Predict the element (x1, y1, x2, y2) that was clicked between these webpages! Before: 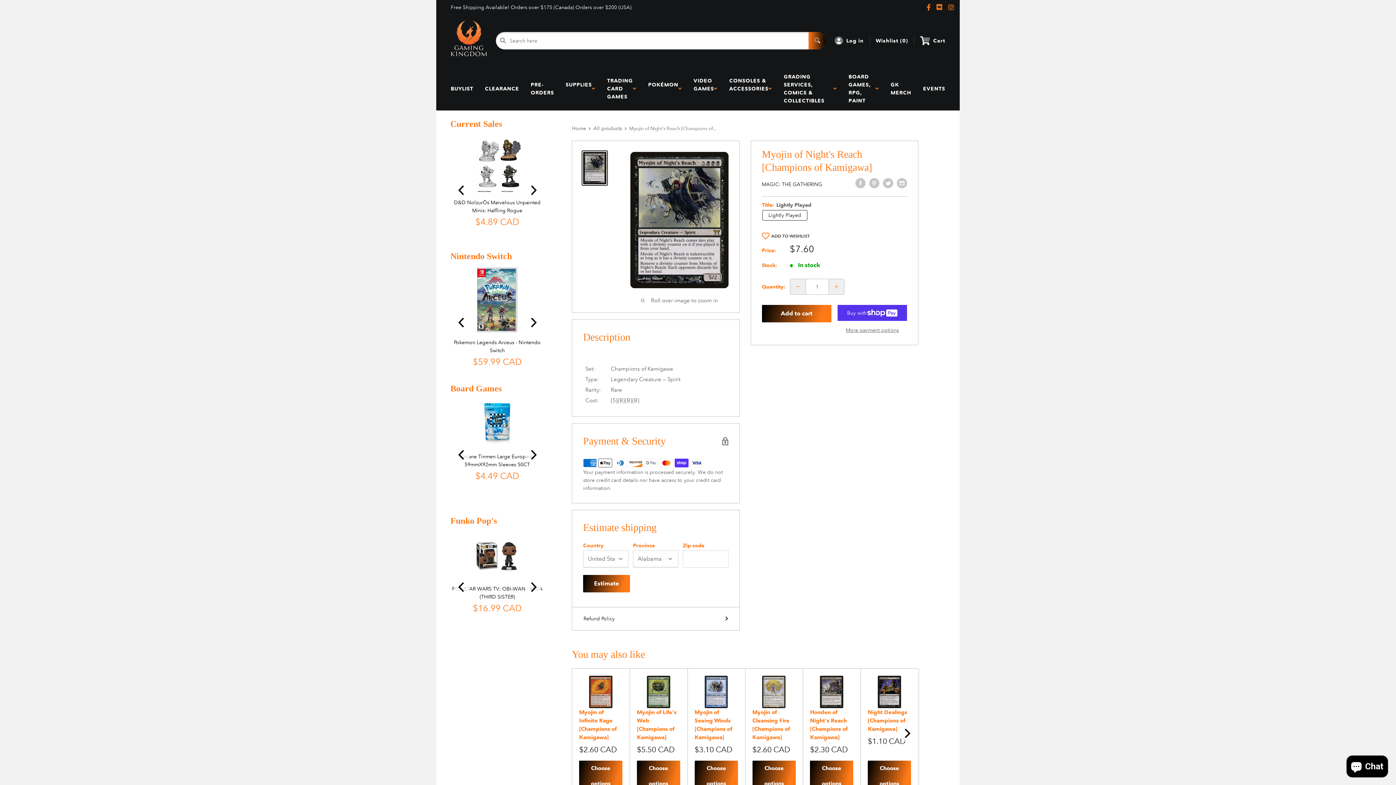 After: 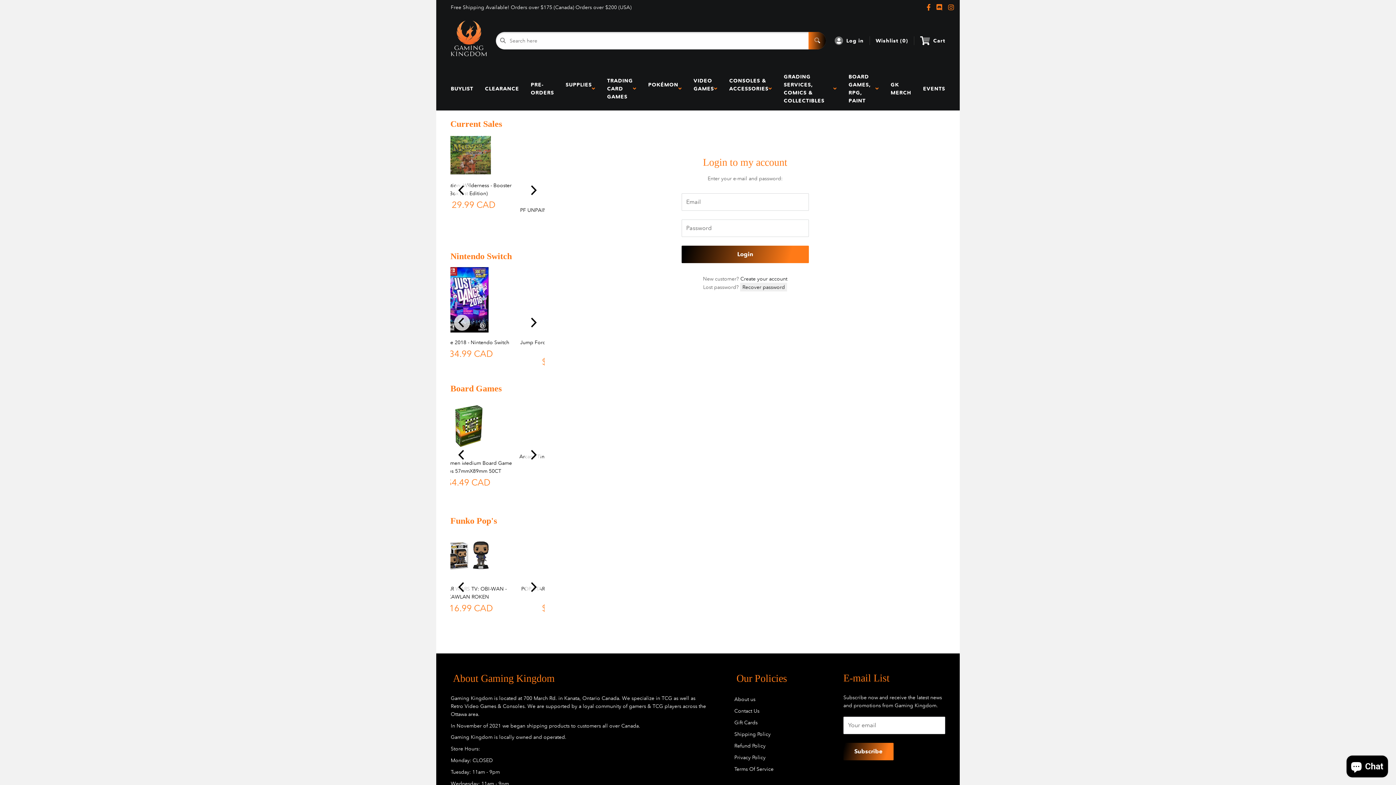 Action: bbox: (834, 36, 864, 45) label: Log in